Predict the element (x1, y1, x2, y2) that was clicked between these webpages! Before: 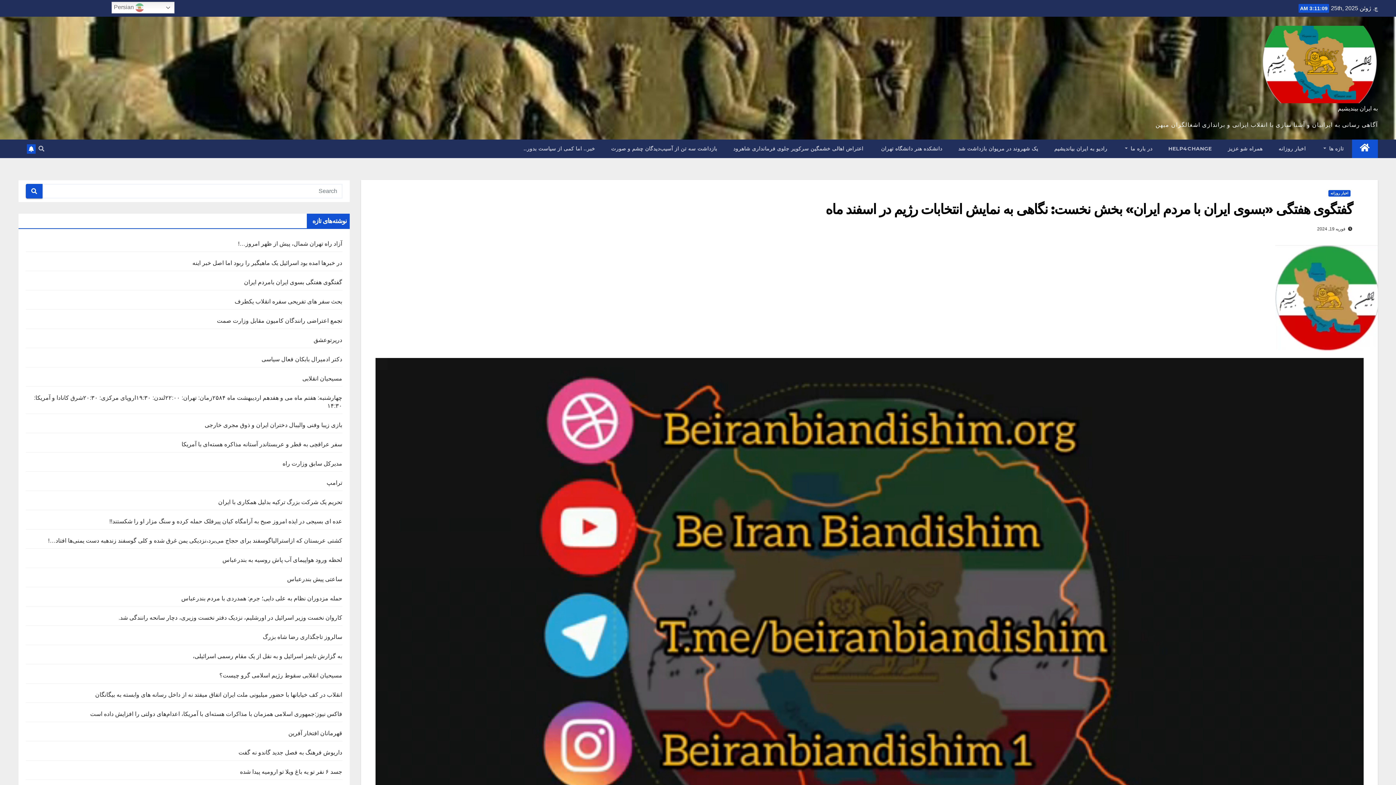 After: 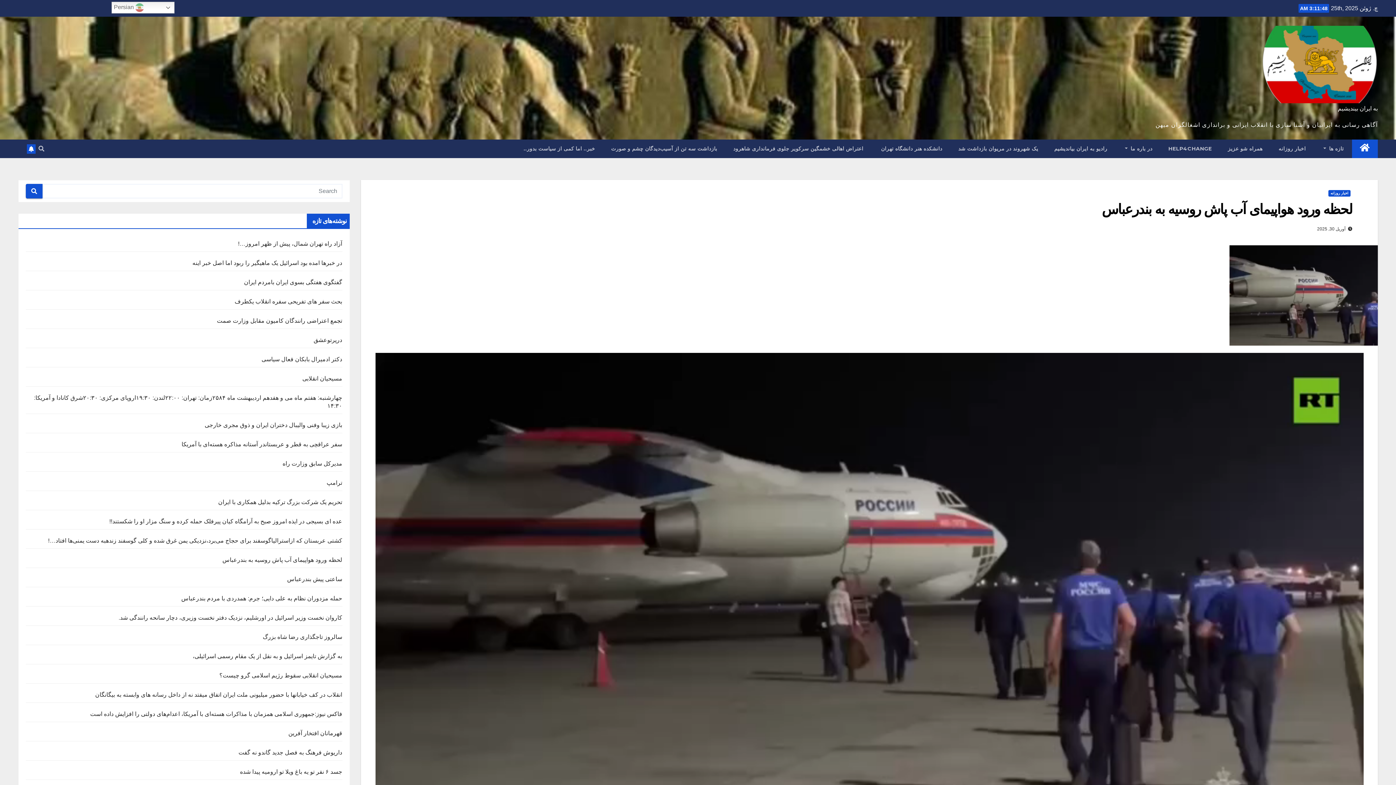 Action: bbox: (222, 557, 342, 563) label: لحظه ورود هواپیمای آب پاش روسیه به بندرعباس